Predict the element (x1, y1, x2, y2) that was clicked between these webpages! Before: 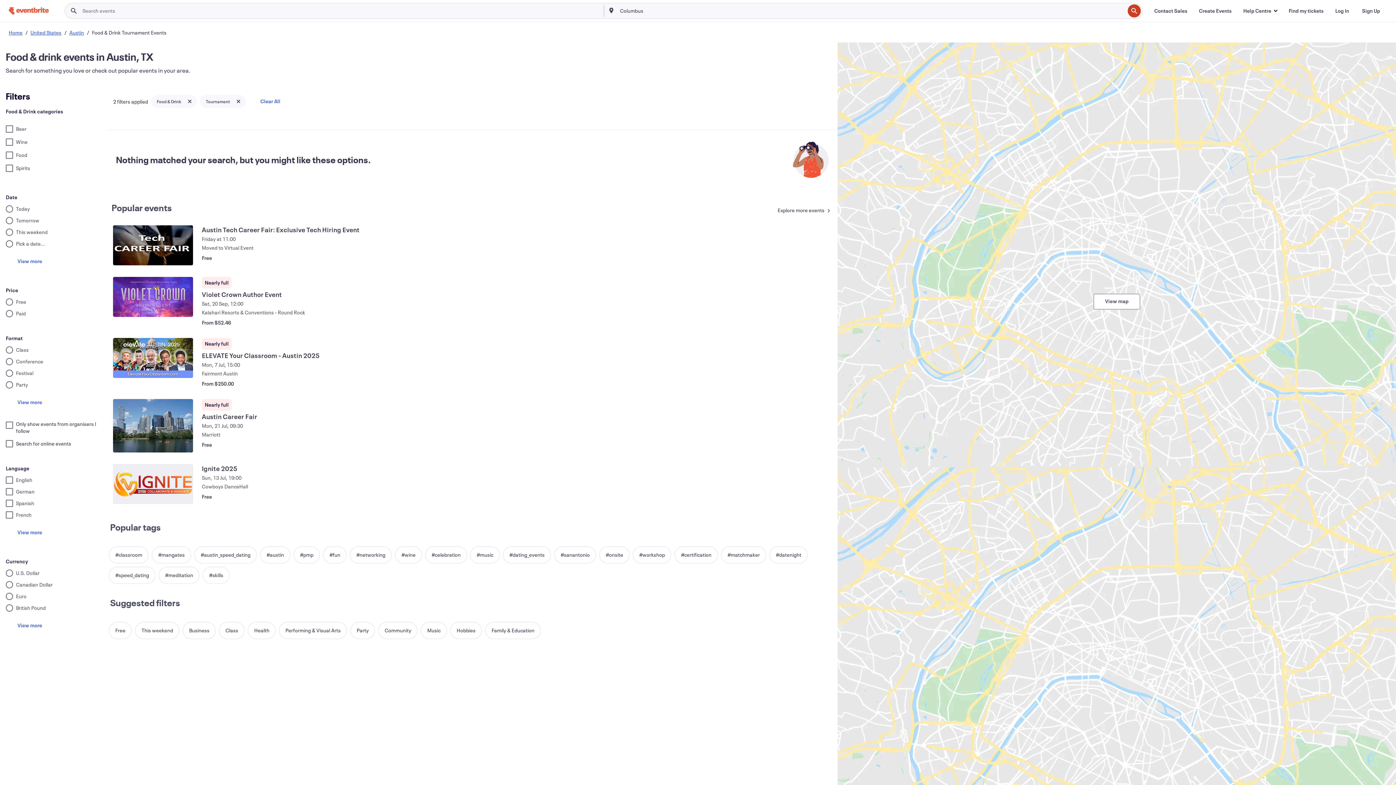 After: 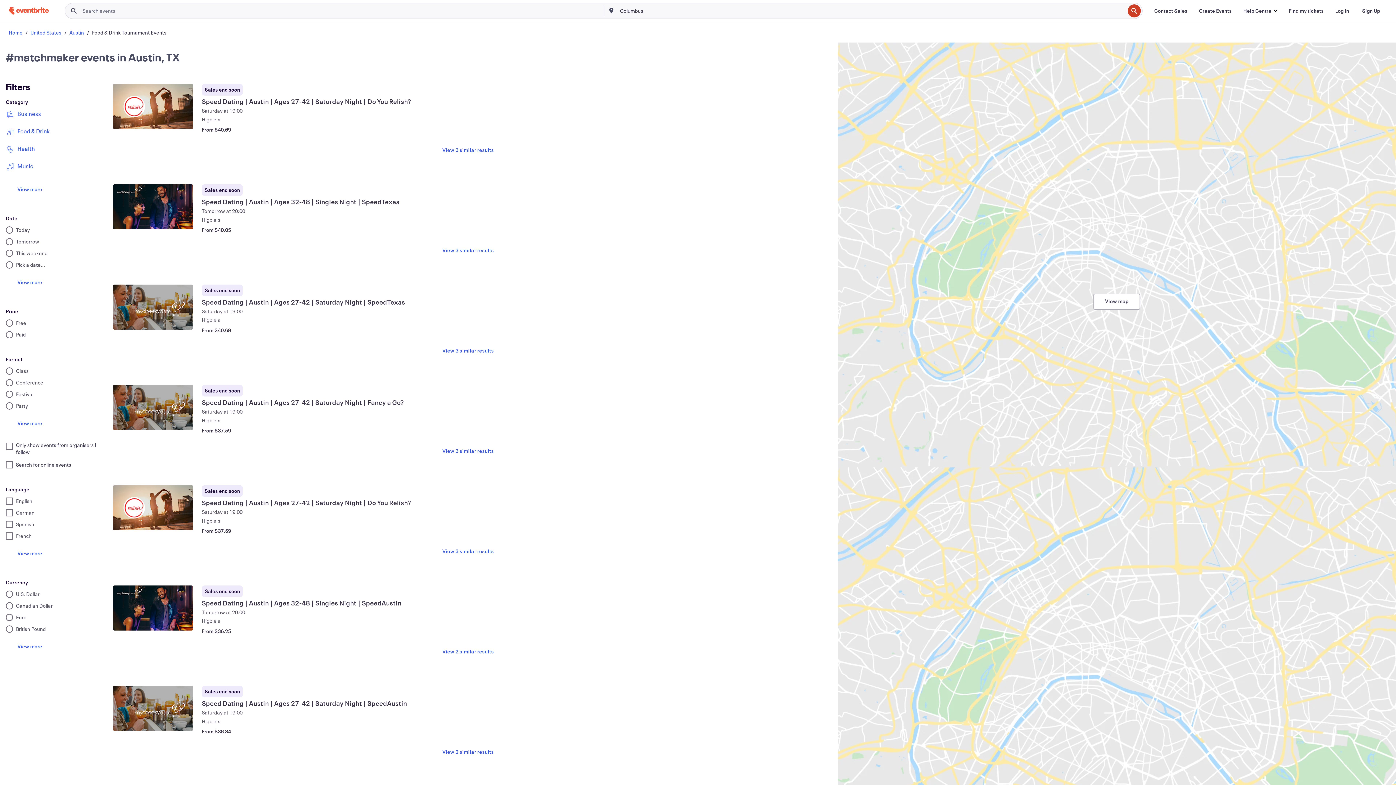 Action: bbox: (721, 546, 766, 563) label: #matchmaker